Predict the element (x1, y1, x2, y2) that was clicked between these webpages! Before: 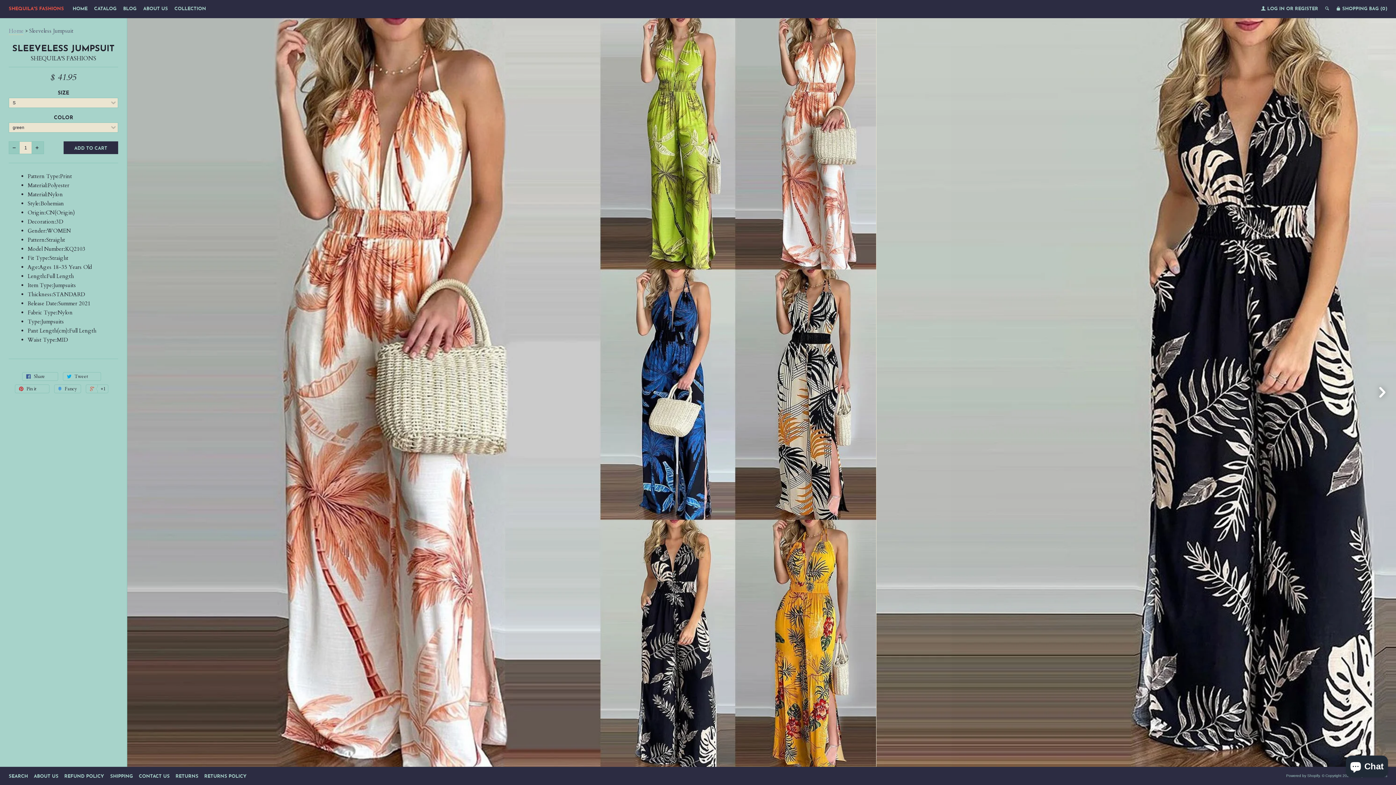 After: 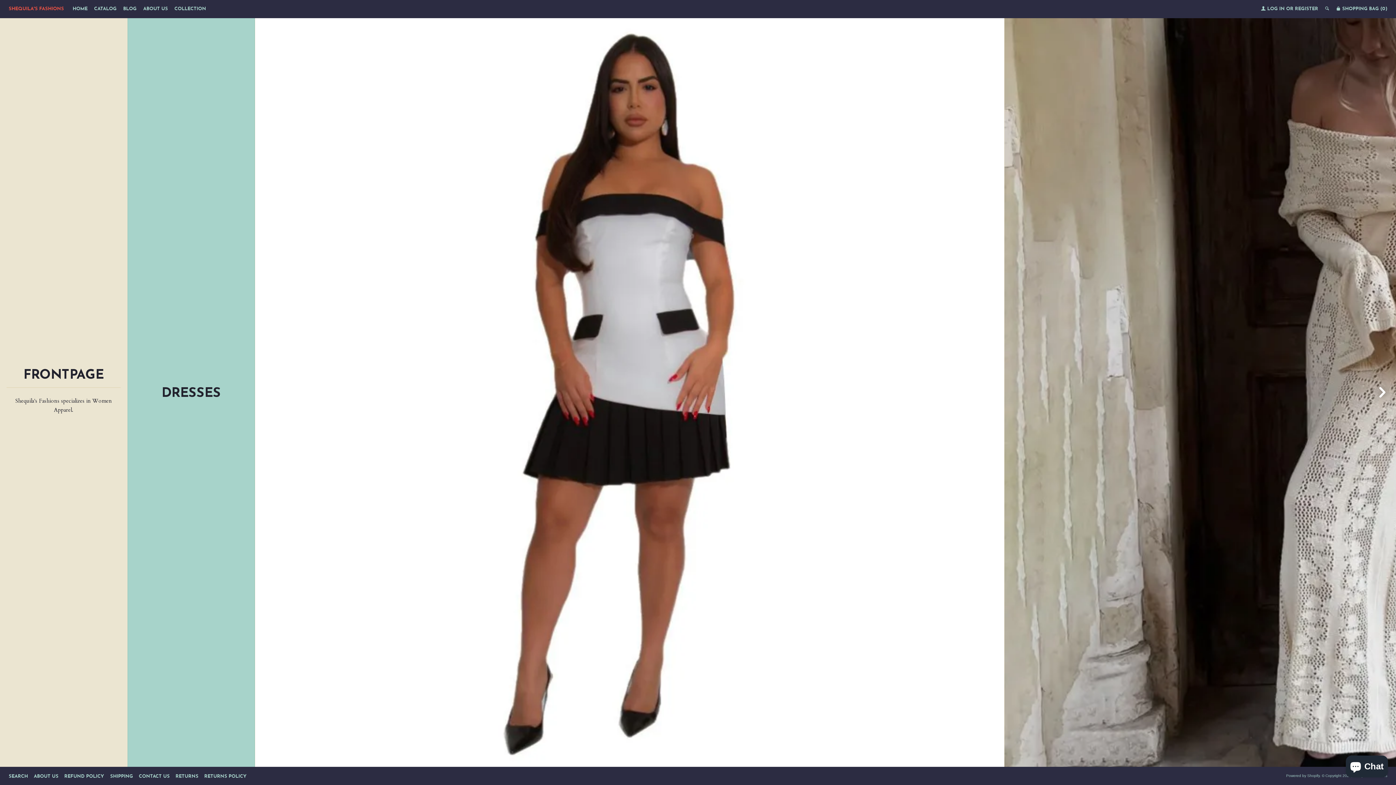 Action: label: Home bbox: (8, 27, 23, 34)